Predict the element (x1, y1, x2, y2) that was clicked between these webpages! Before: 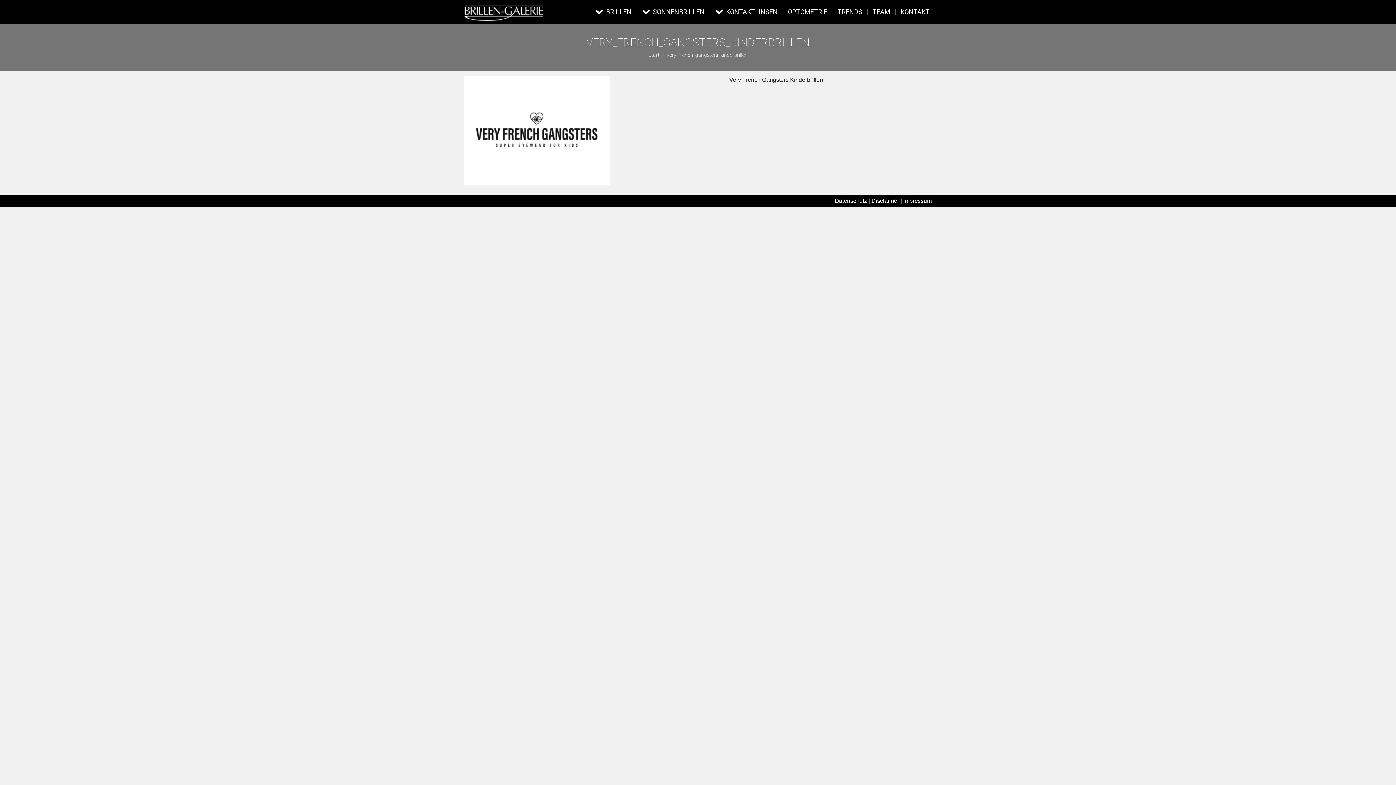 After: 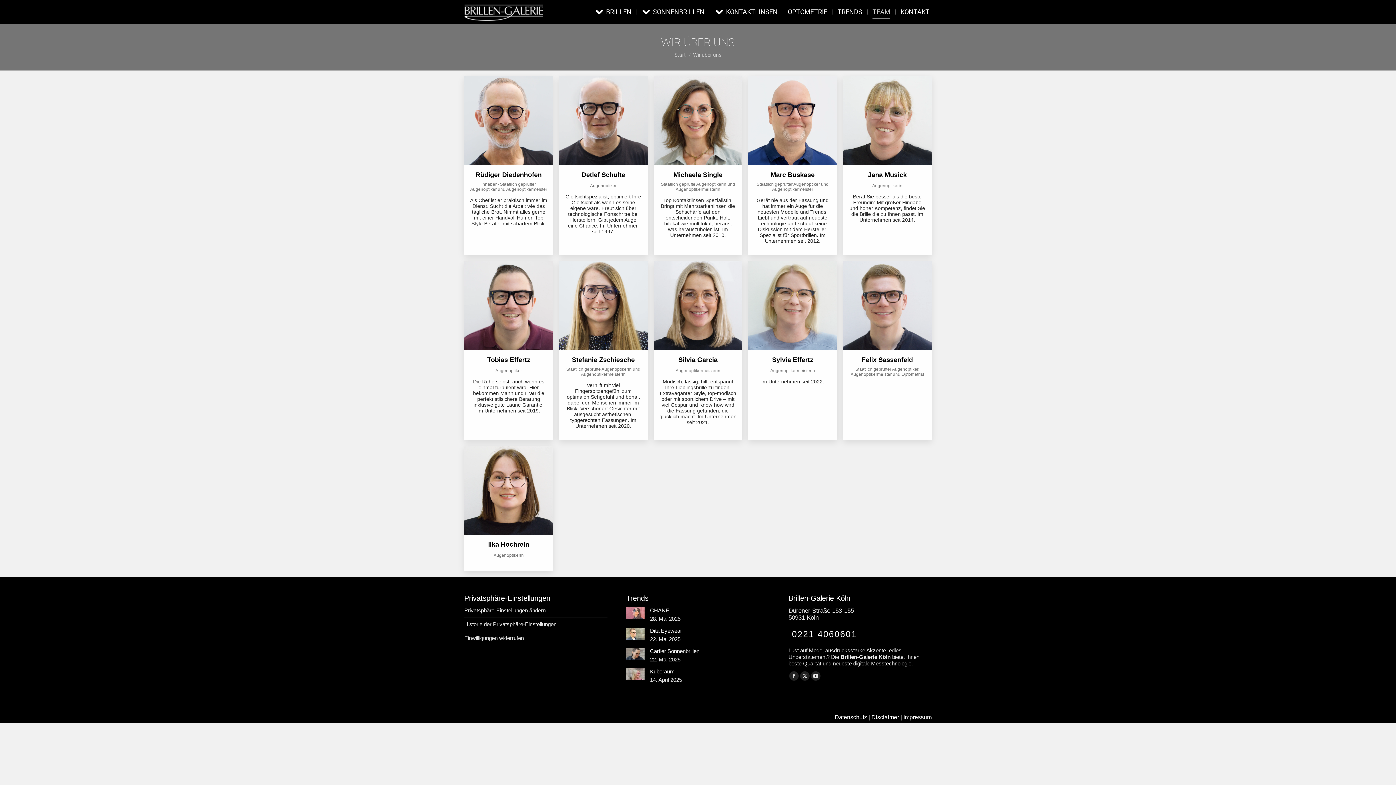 Action: bbox: (870, 2, 892, 21) label: TEAM